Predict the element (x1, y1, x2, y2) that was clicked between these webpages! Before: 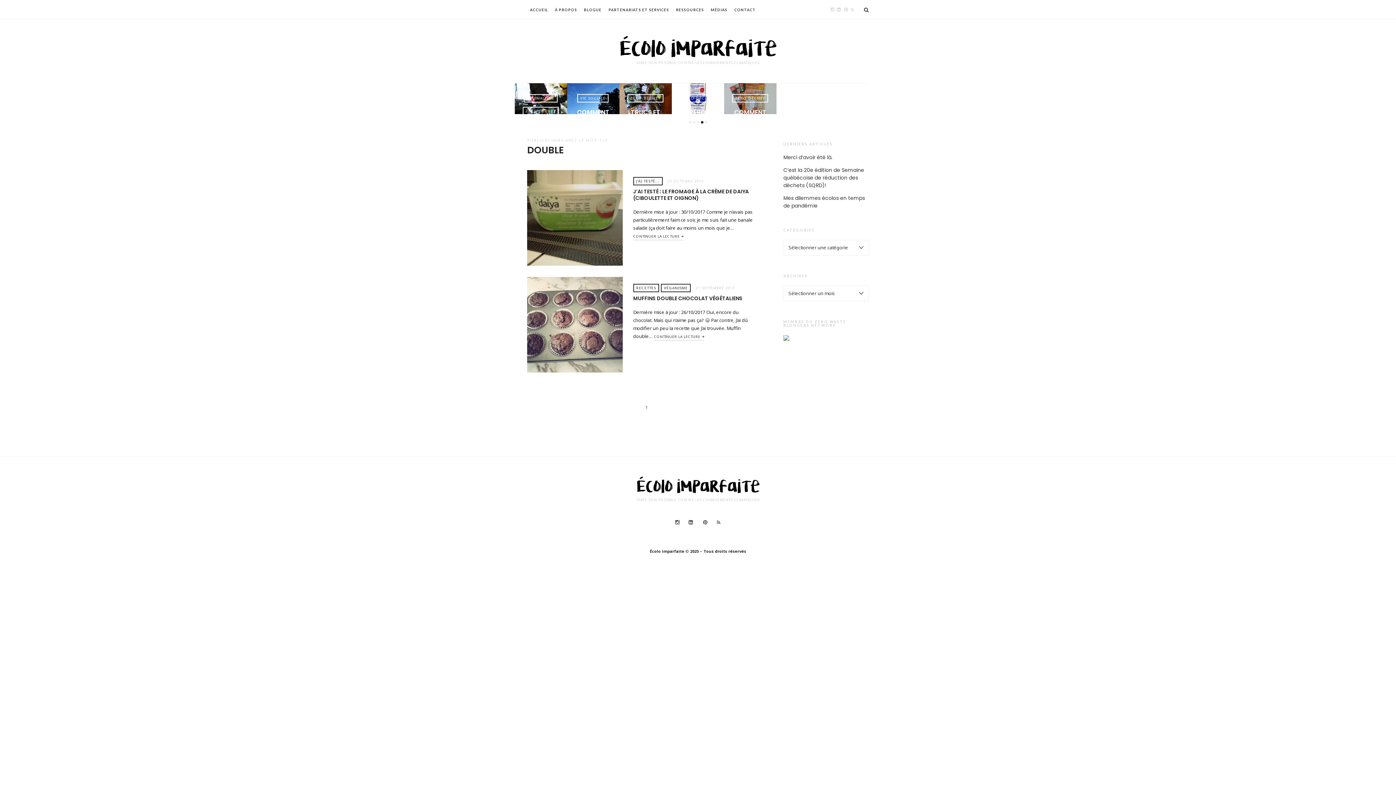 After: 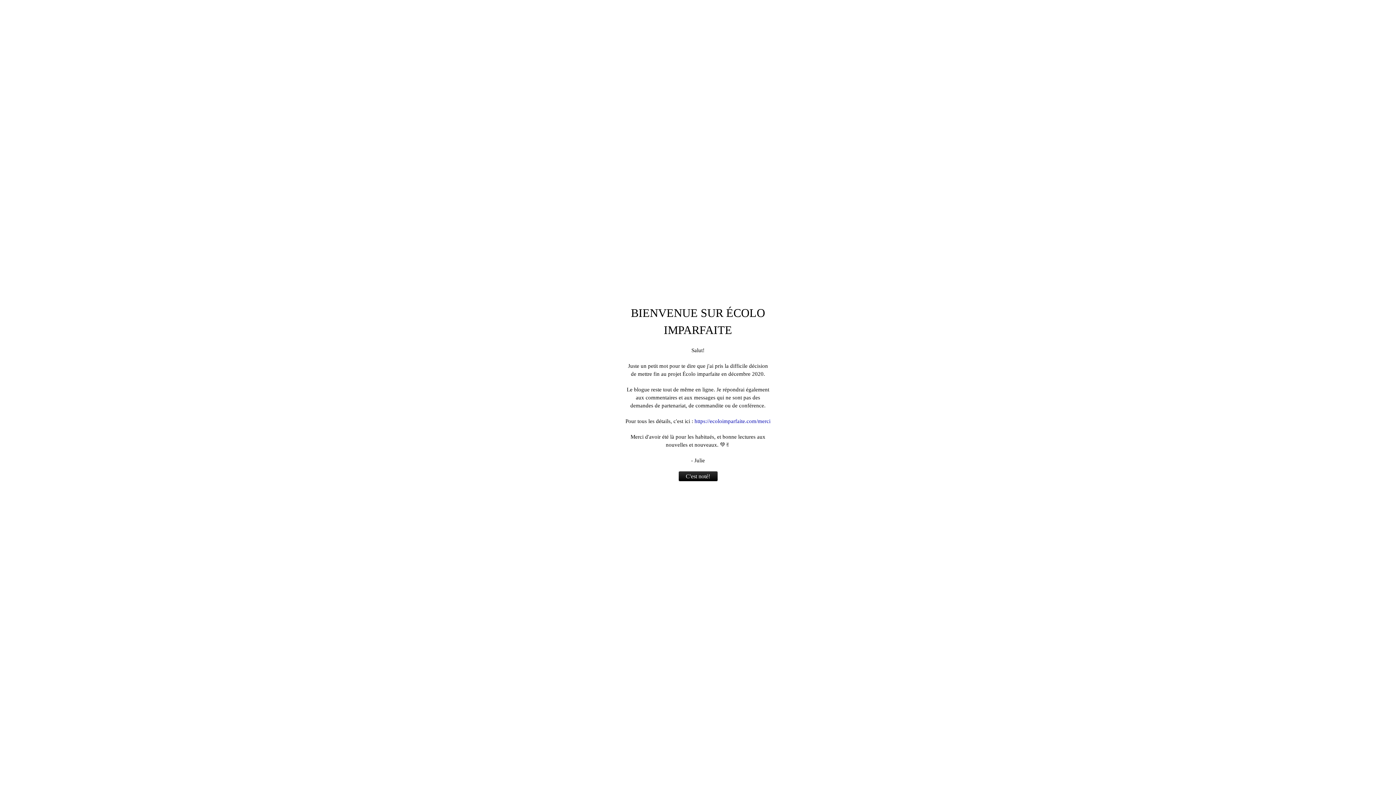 Action: label: ACCUEIL bbox: (530, 0, 548, 19)